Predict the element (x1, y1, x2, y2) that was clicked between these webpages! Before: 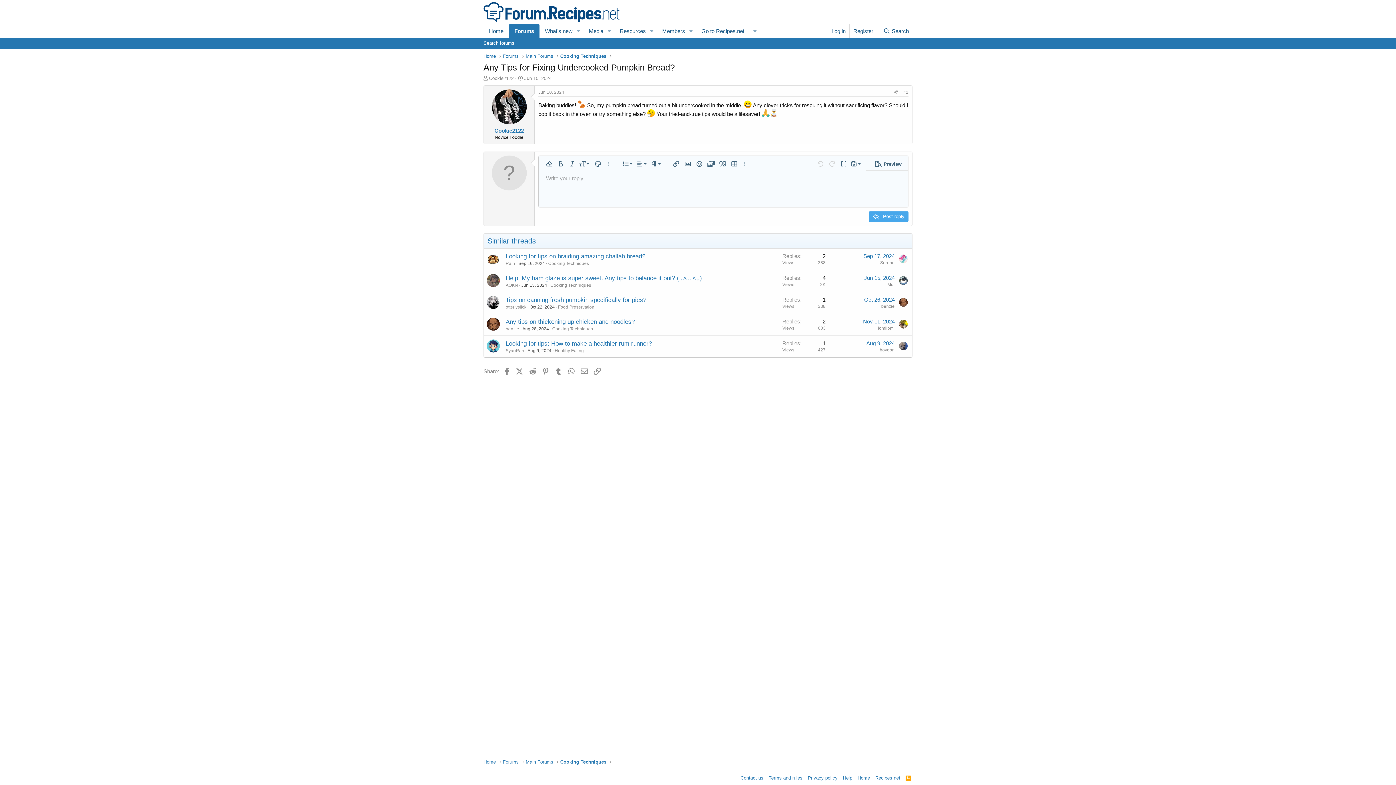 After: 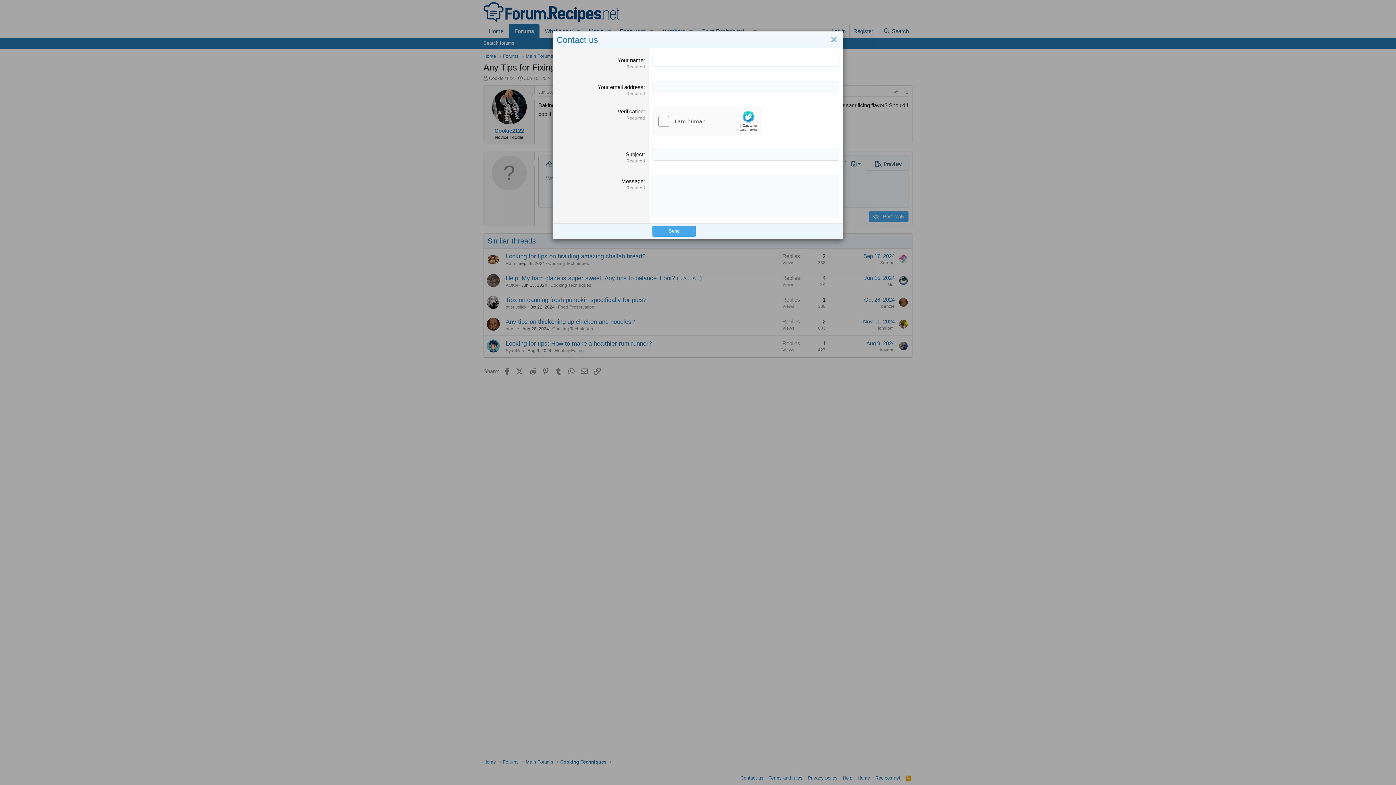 Action: label: Contact us bbox: (739, 774, 765, 781)